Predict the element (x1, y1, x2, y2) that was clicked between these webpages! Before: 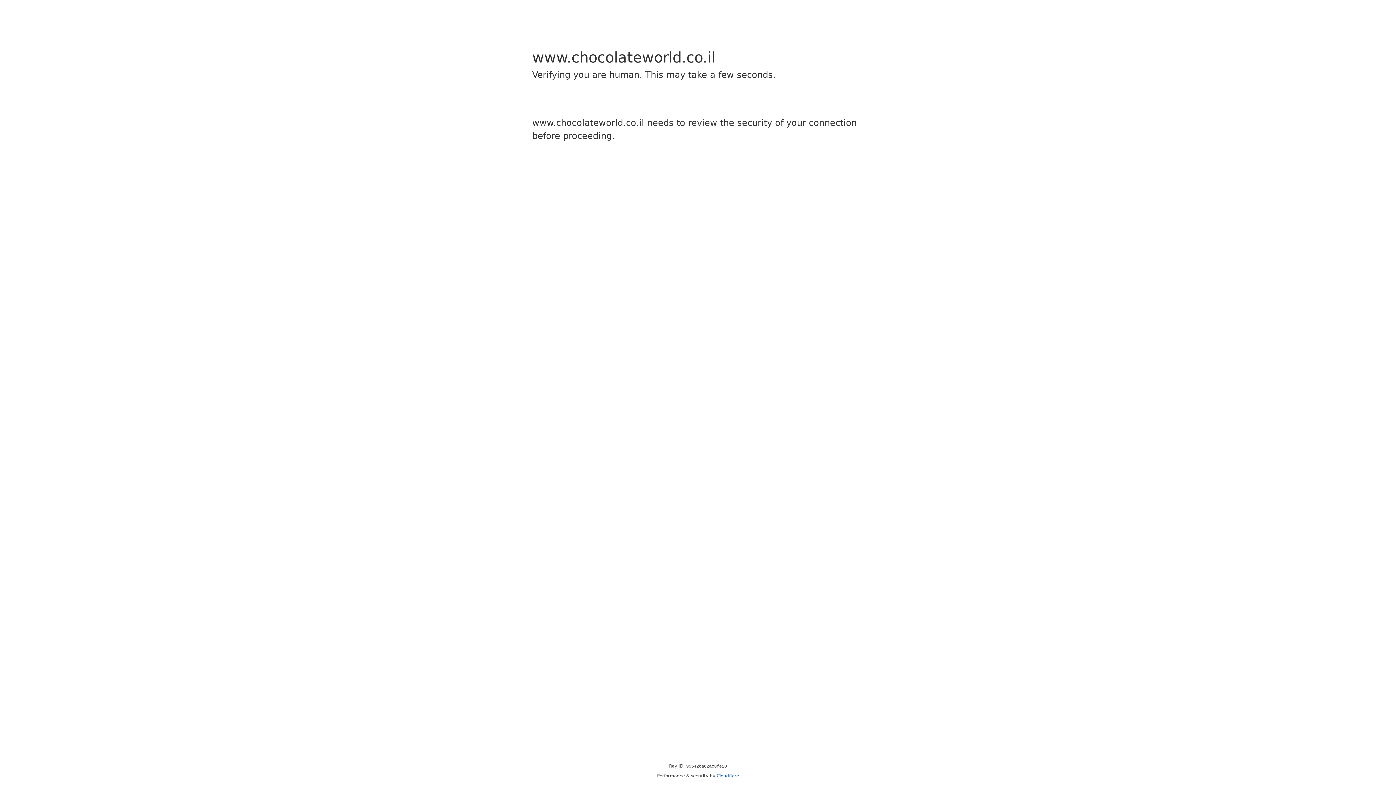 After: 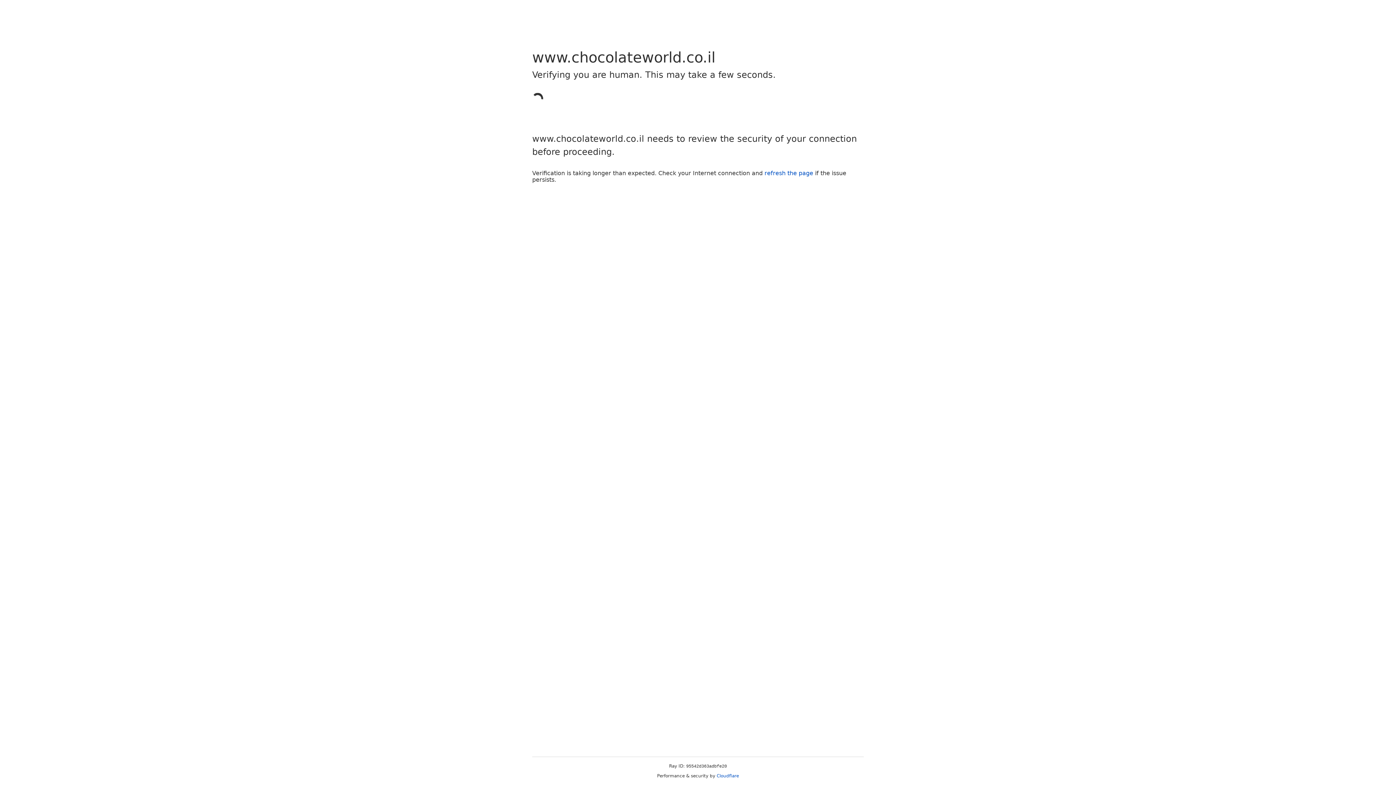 Action: label: Cloudflare bbox: (716, 773, 739, 778)